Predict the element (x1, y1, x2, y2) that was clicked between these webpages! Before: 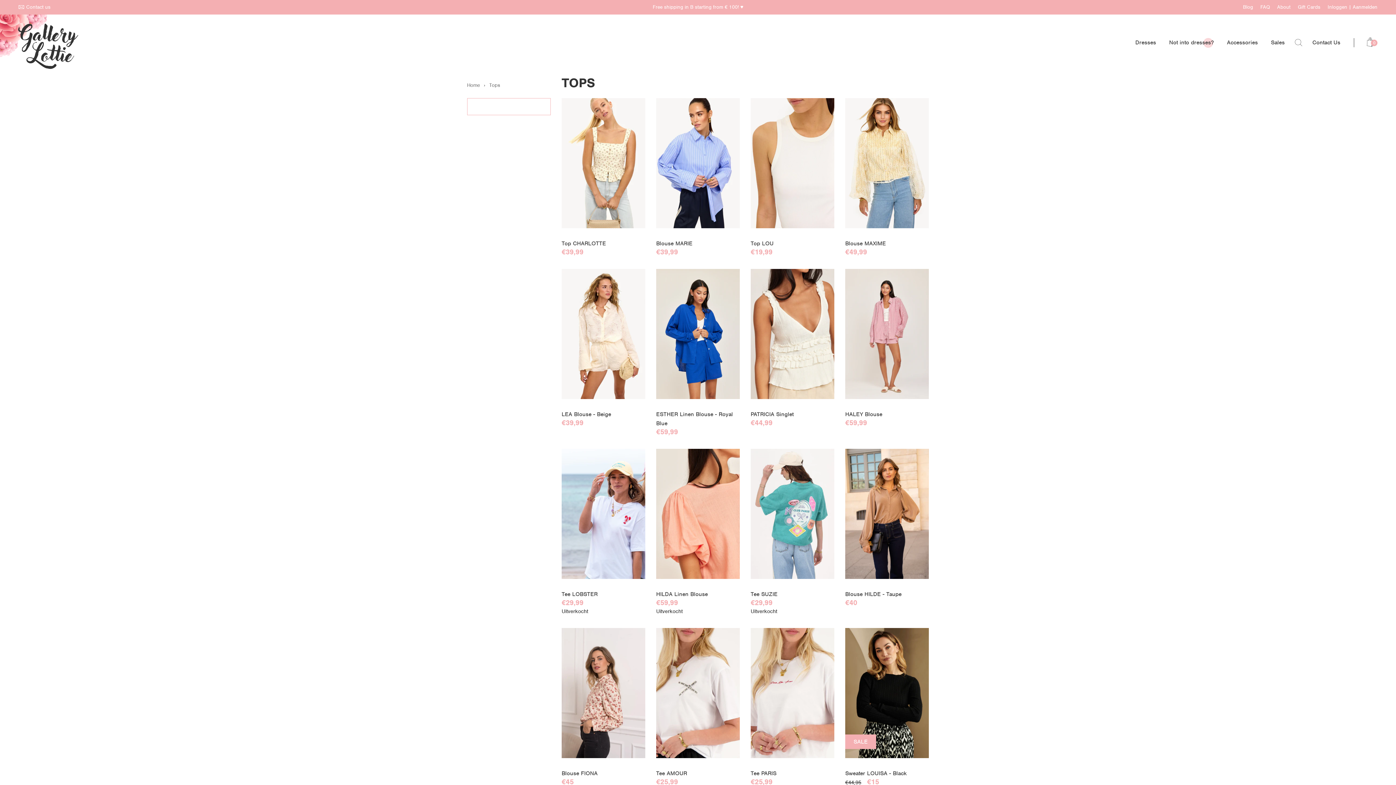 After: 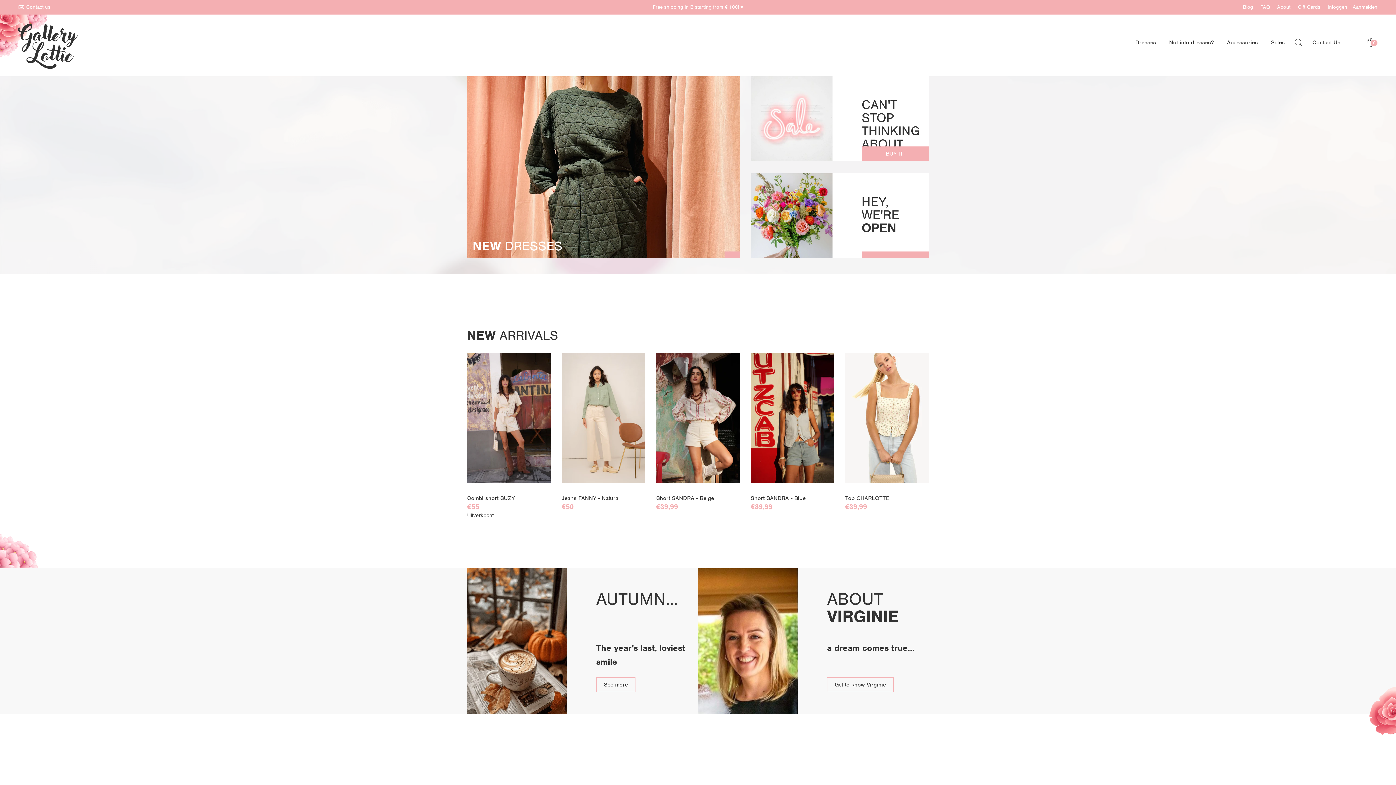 Action: bbox: (18, 23, 78, 69)